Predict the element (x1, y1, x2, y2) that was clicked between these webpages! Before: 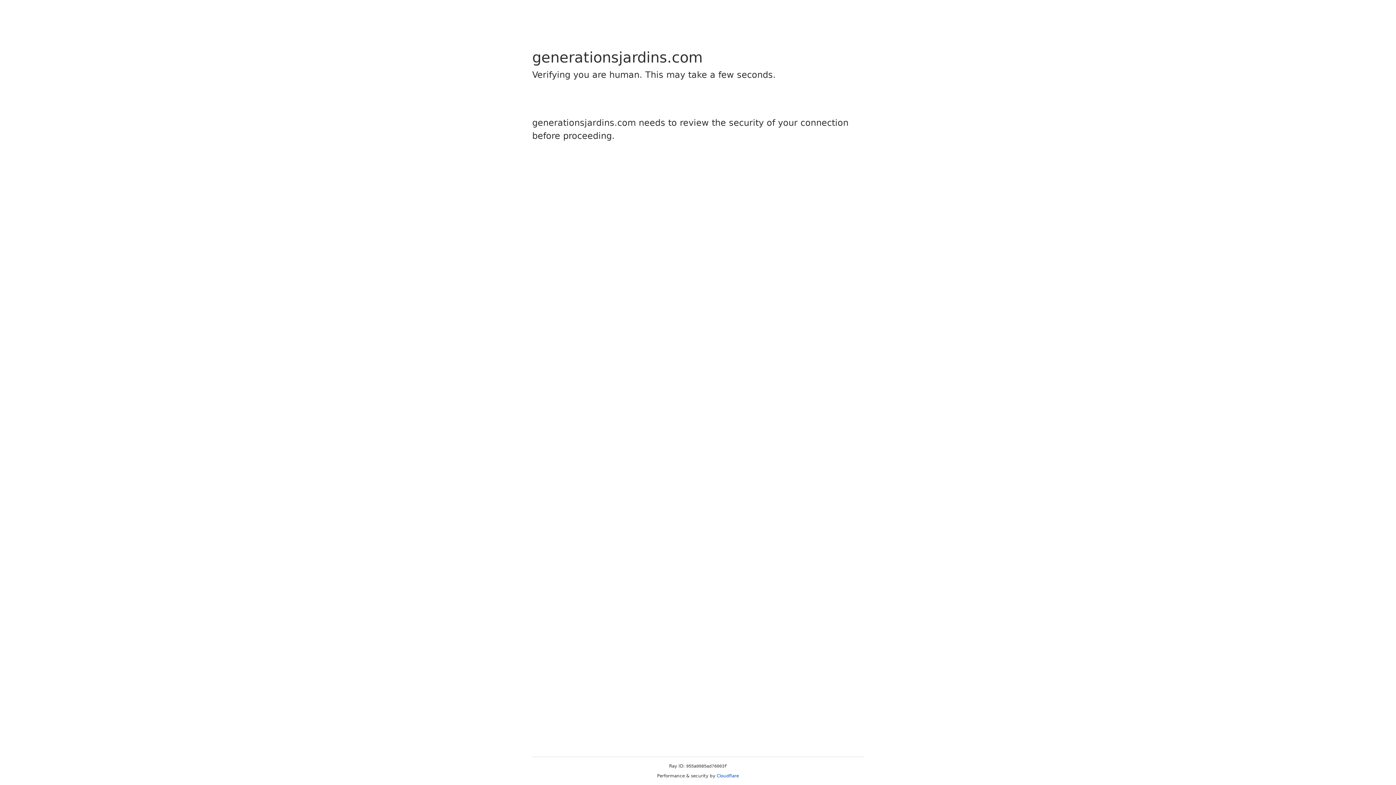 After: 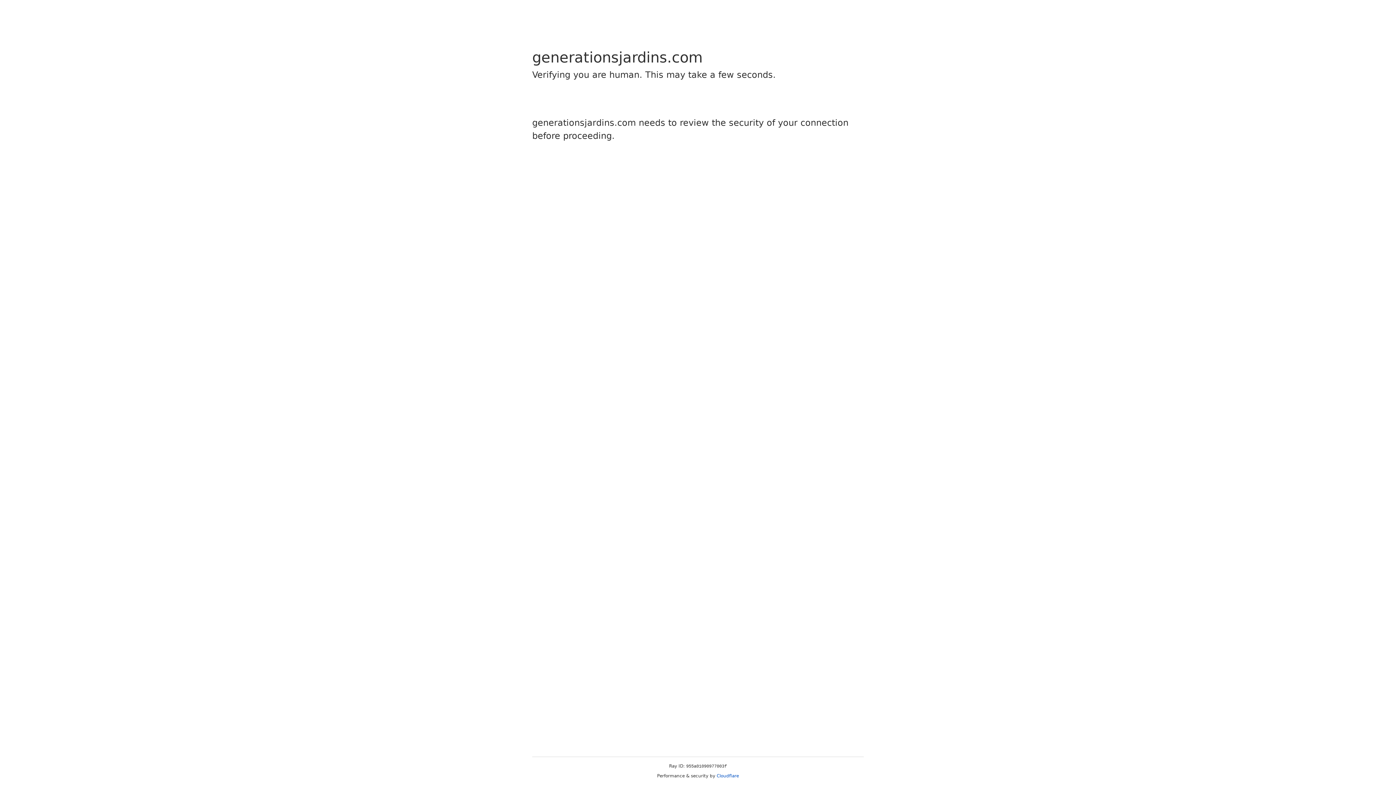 Action: bbox: (716, 773, 739, 778) label: Cloudflare